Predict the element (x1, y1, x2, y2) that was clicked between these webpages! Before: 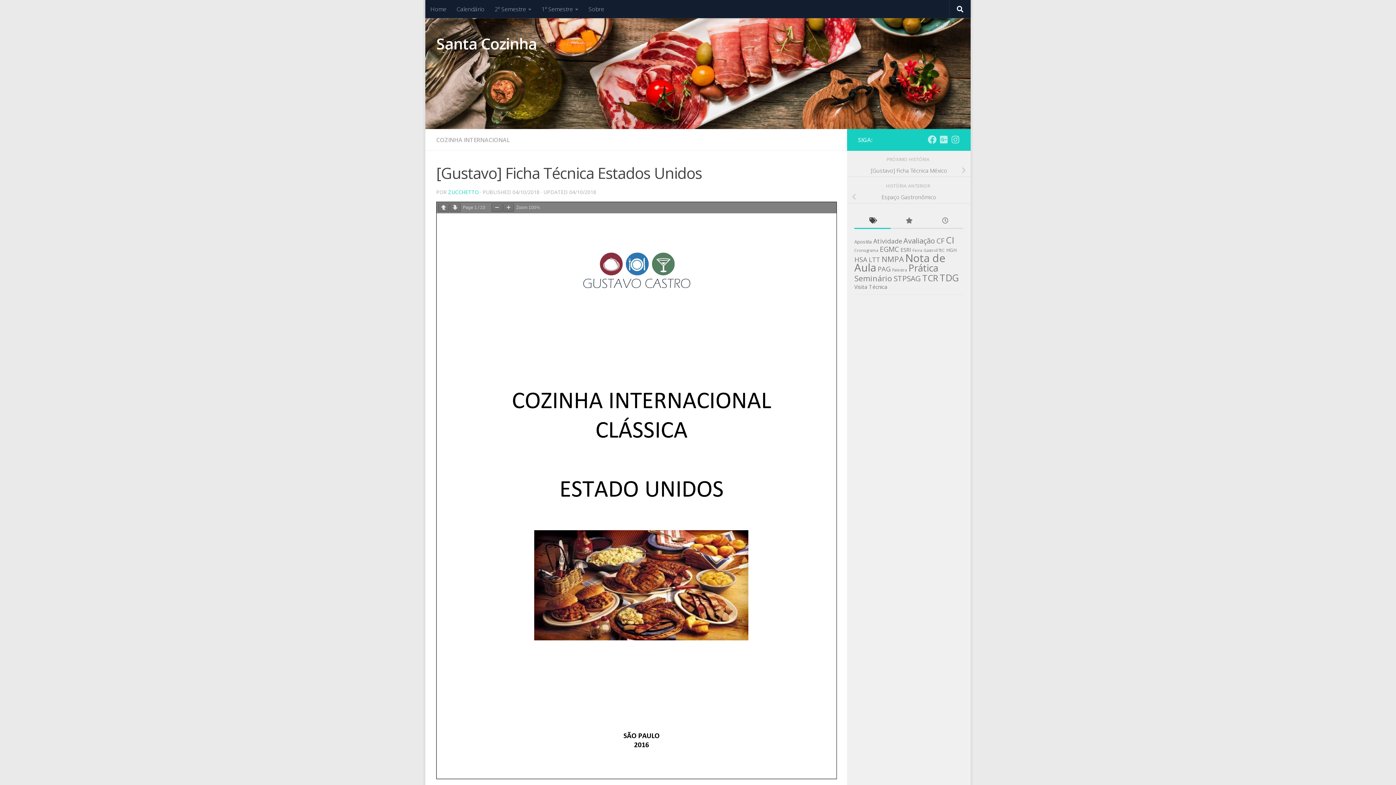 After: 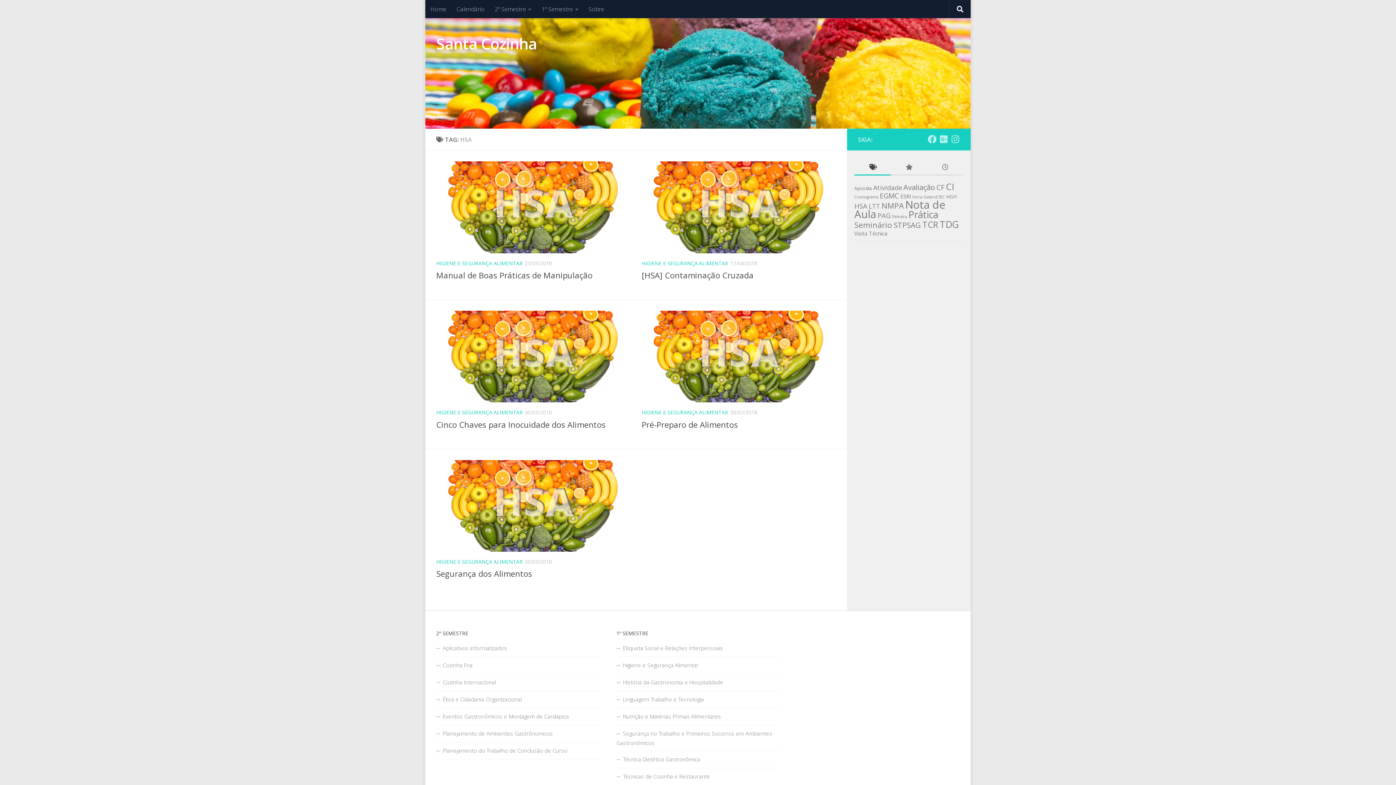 Action: label: HSA (7 itens) bbox: (854, 255, 867, 263)